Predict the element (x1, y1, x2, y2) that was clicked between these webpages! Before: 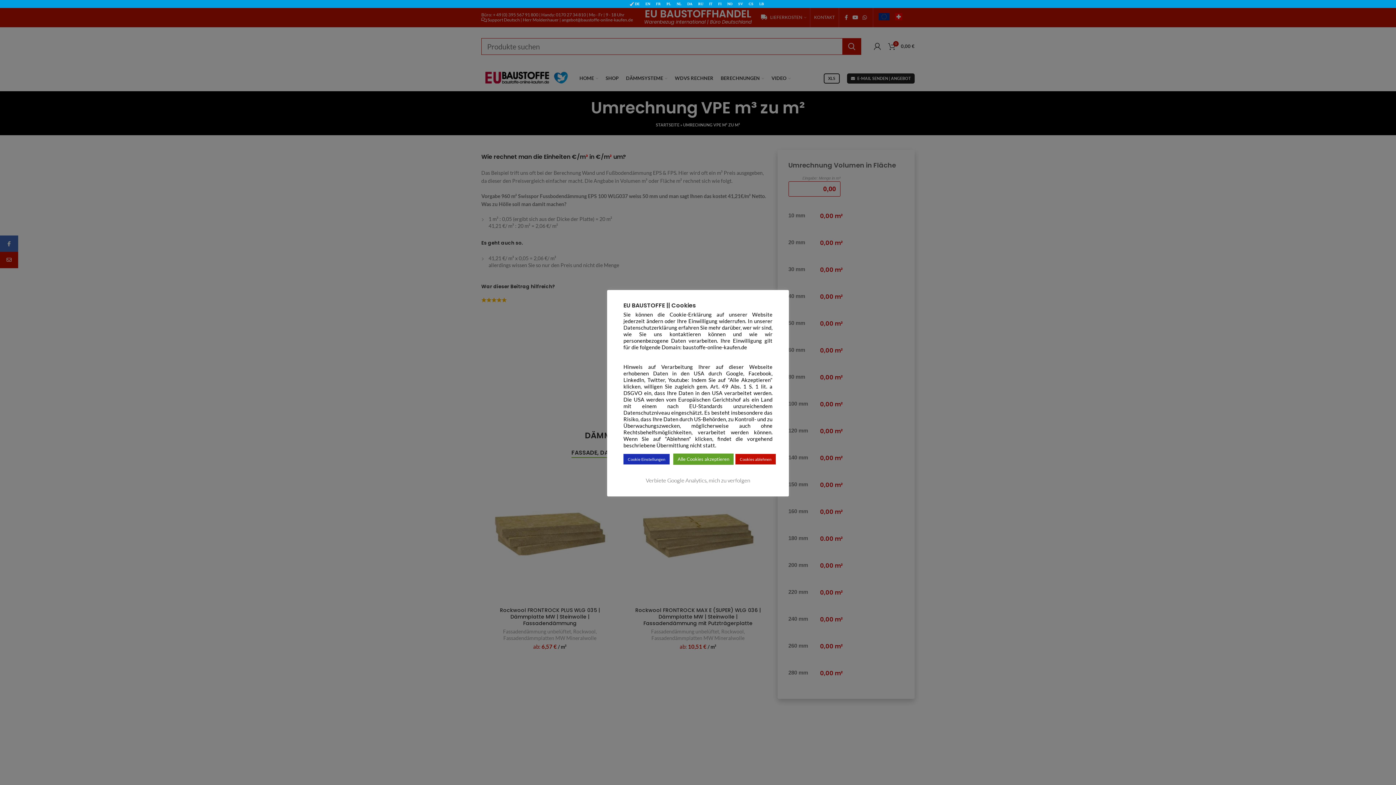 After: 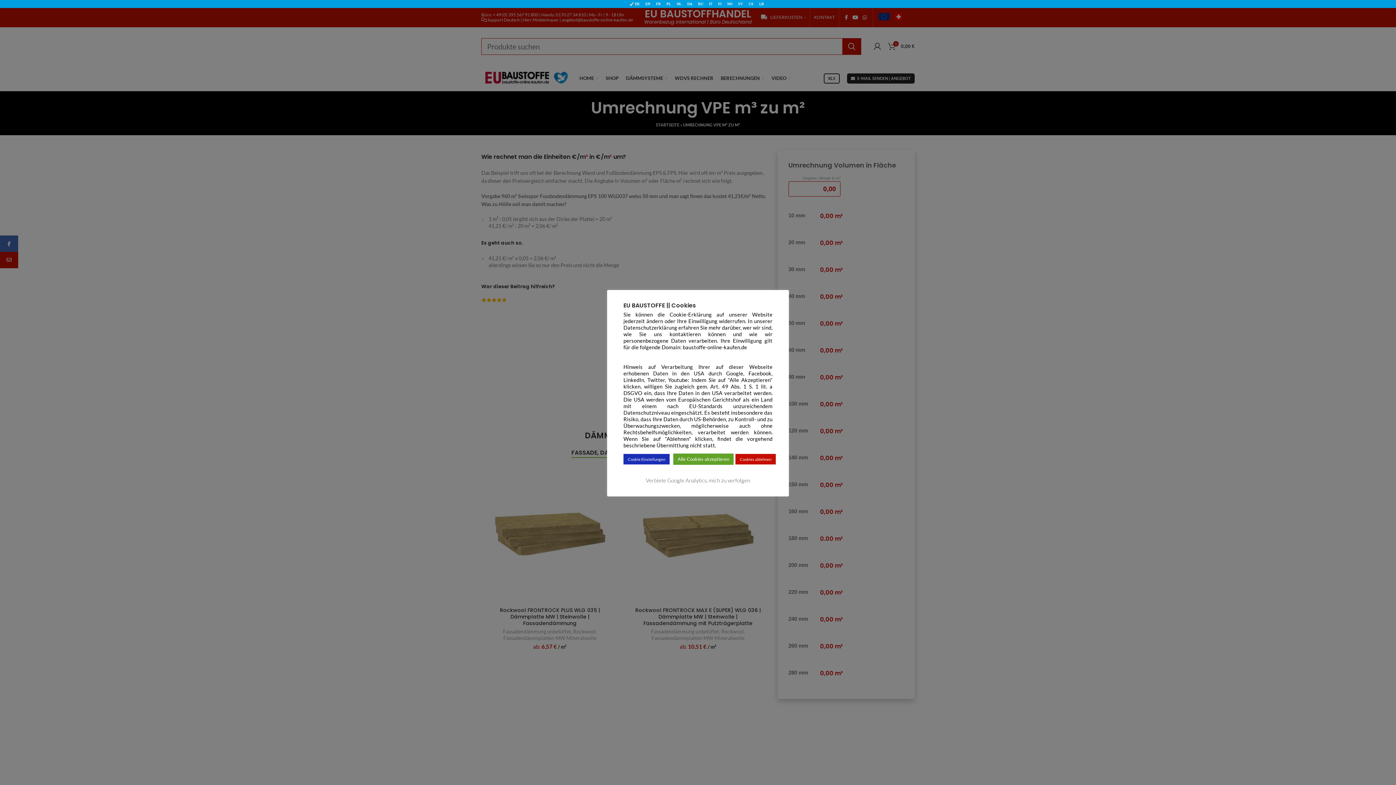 Action: label: CS bbox: (746, 1, 756, 6)